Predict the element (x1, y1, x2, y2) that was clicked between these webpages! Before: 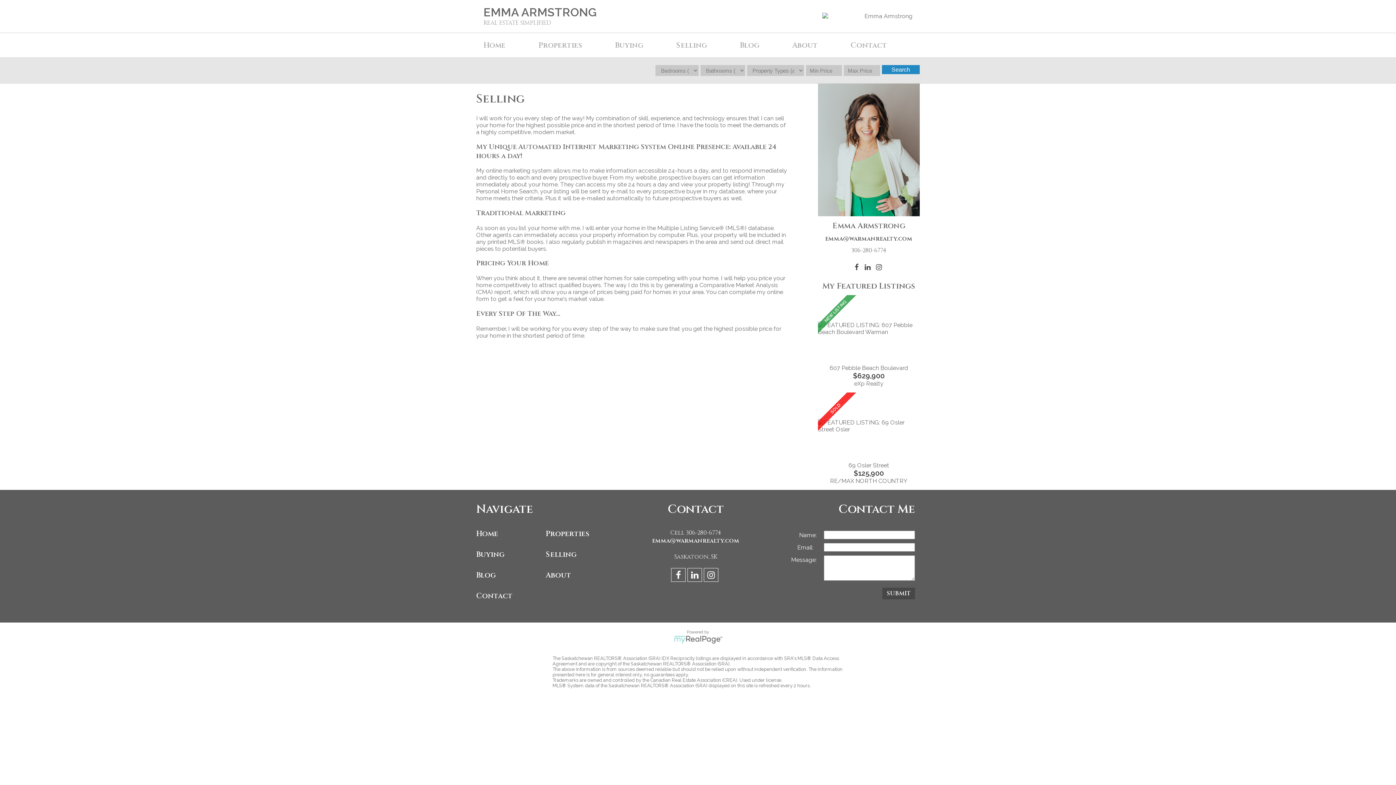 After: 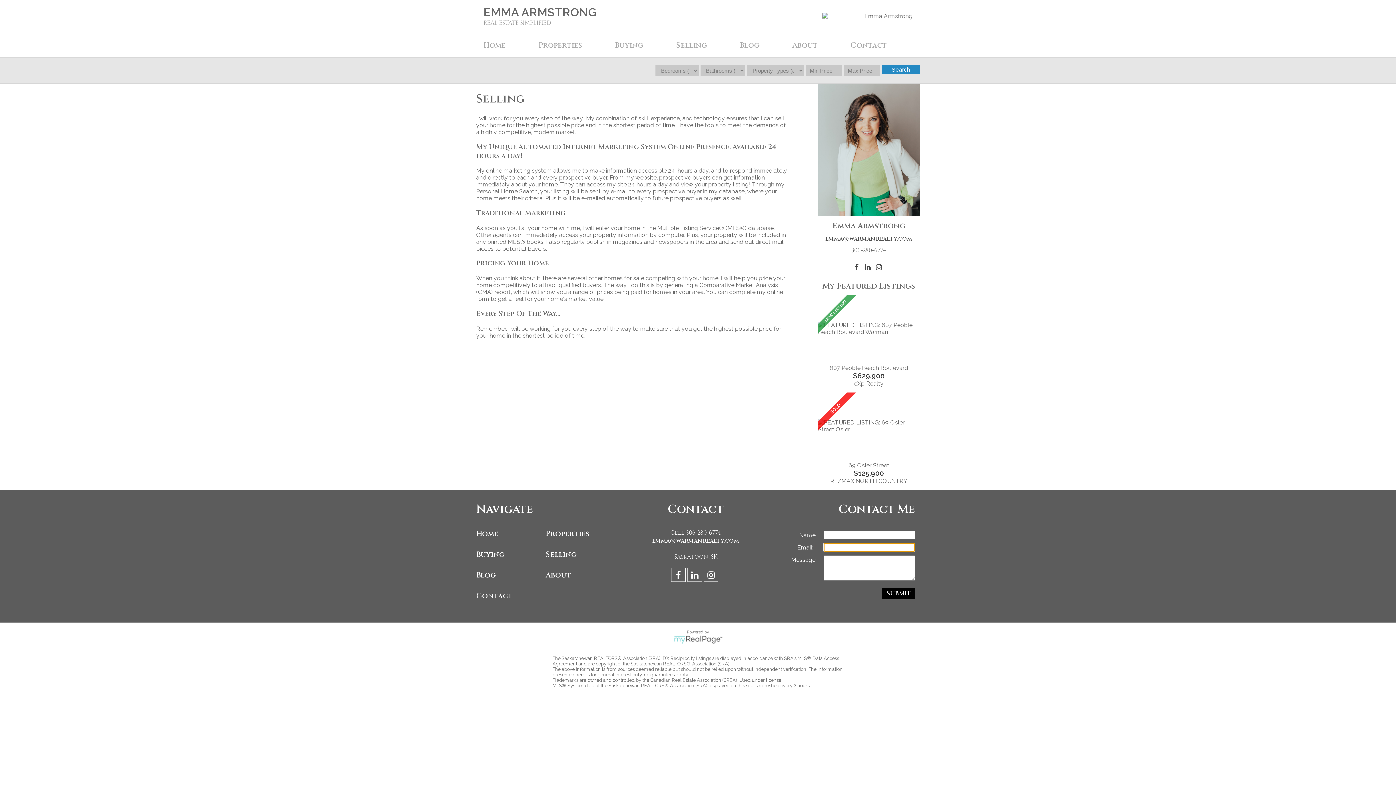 Action: label: SUBMIT bbox: (882, 587, 915, 599)